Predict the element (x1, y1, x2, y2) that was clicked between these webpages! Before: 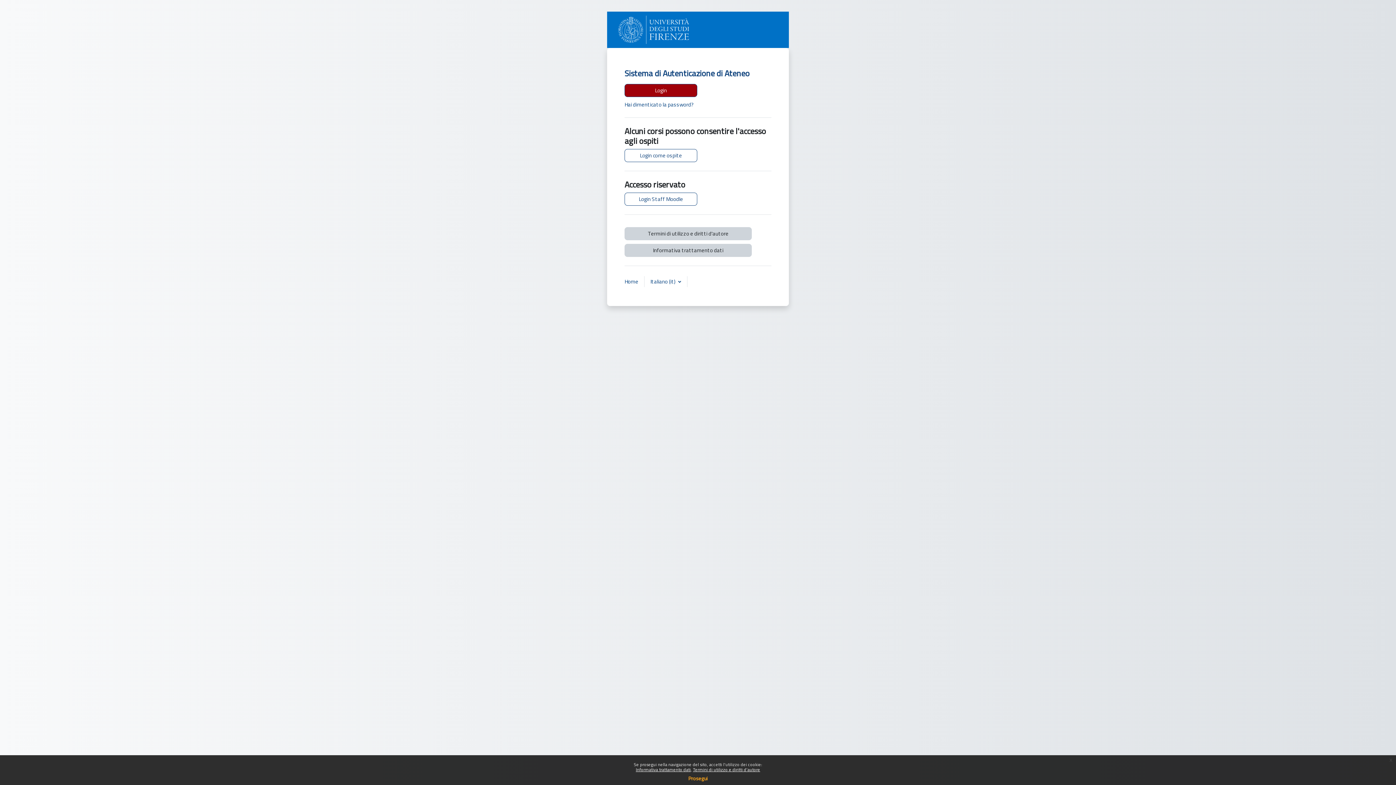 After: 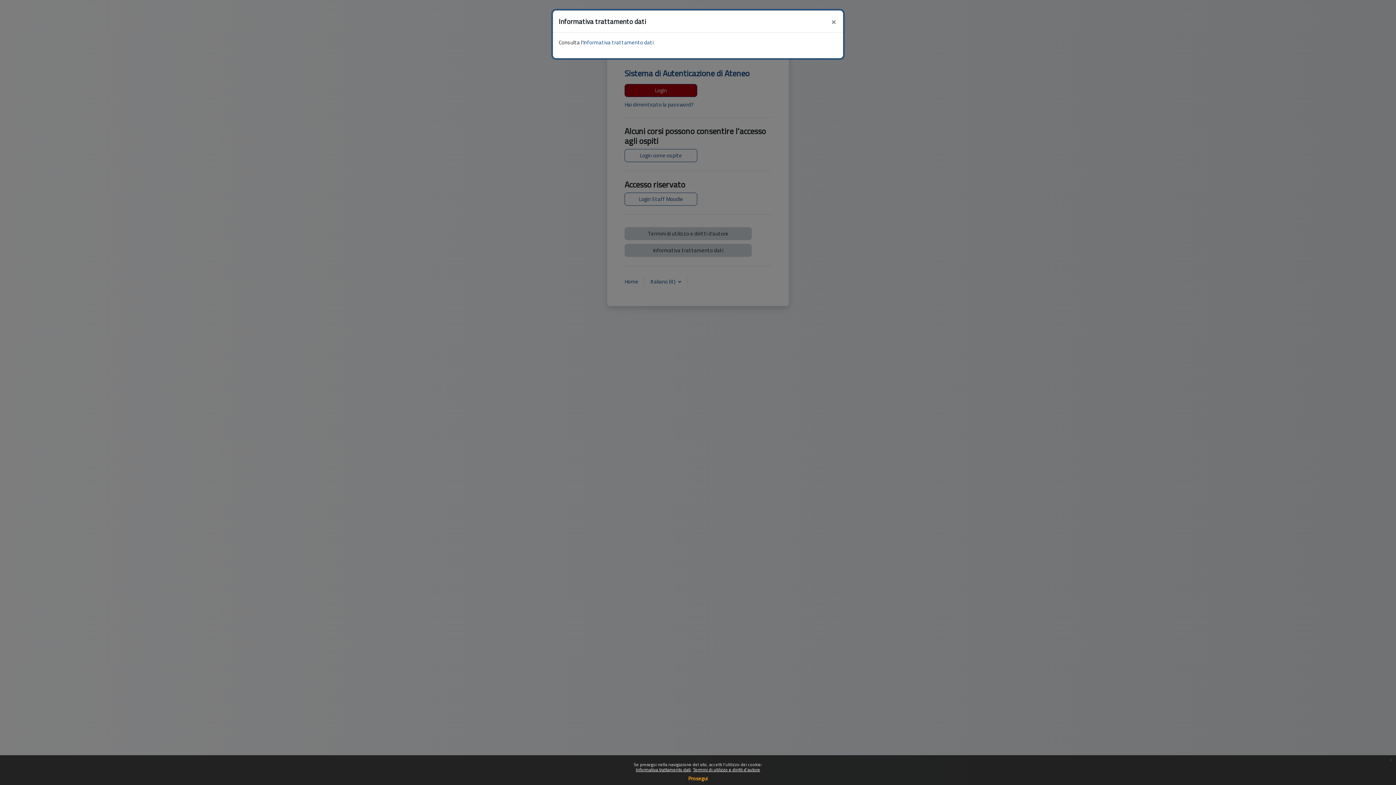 Action: label: Informativa trattamento dati bbox: (636, 766, 690, 773)